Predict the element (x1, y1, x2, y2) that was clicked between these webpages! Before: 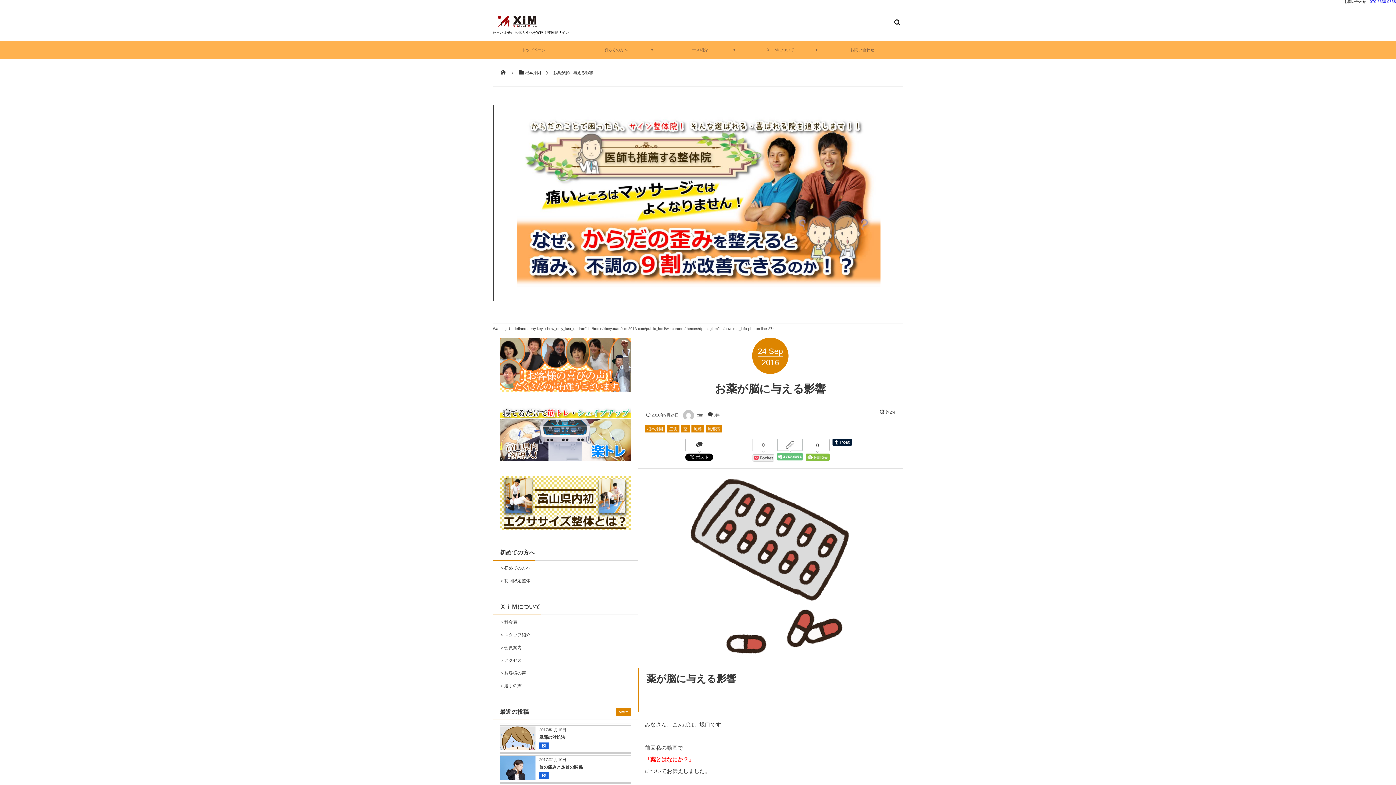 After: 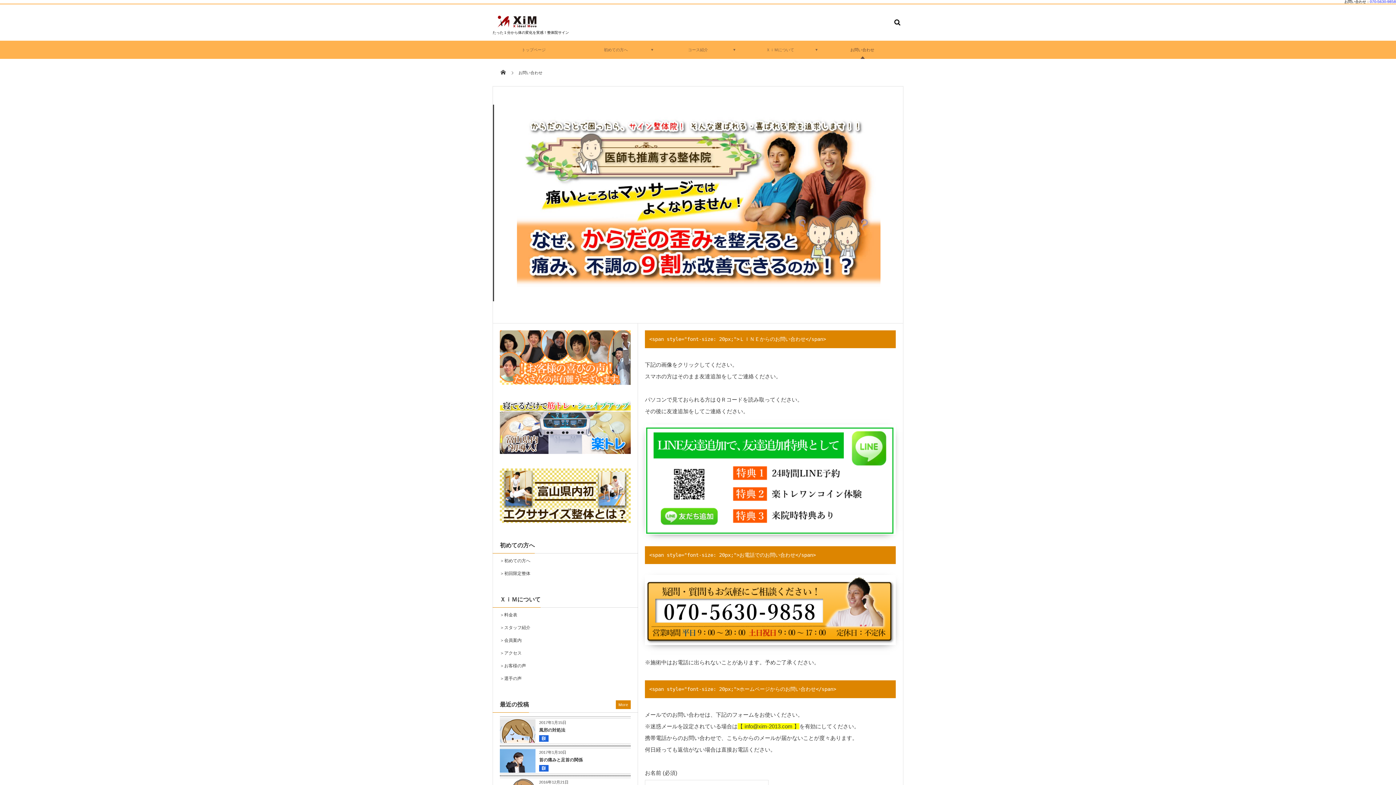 Action: bbox: (821, 40, 903, 58) label: お問い合わせ